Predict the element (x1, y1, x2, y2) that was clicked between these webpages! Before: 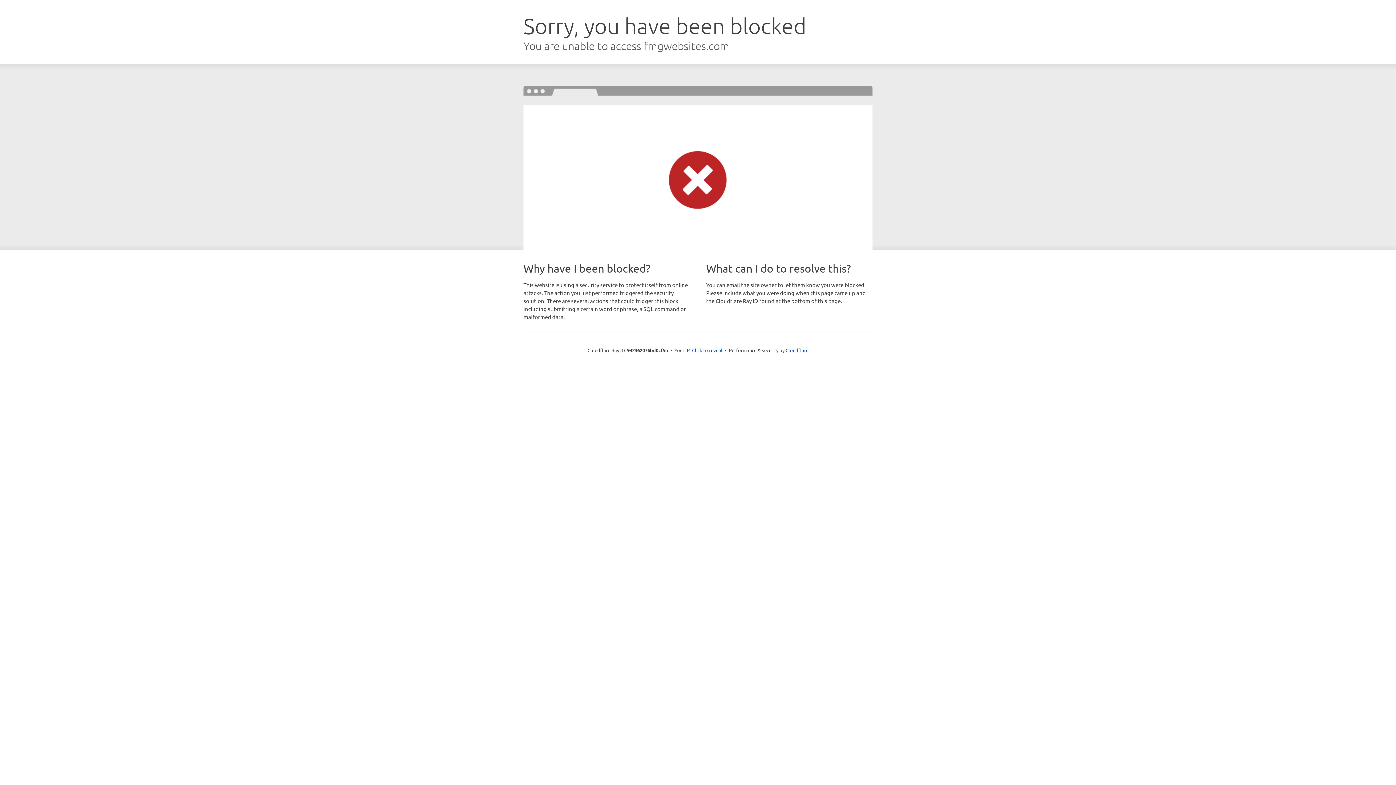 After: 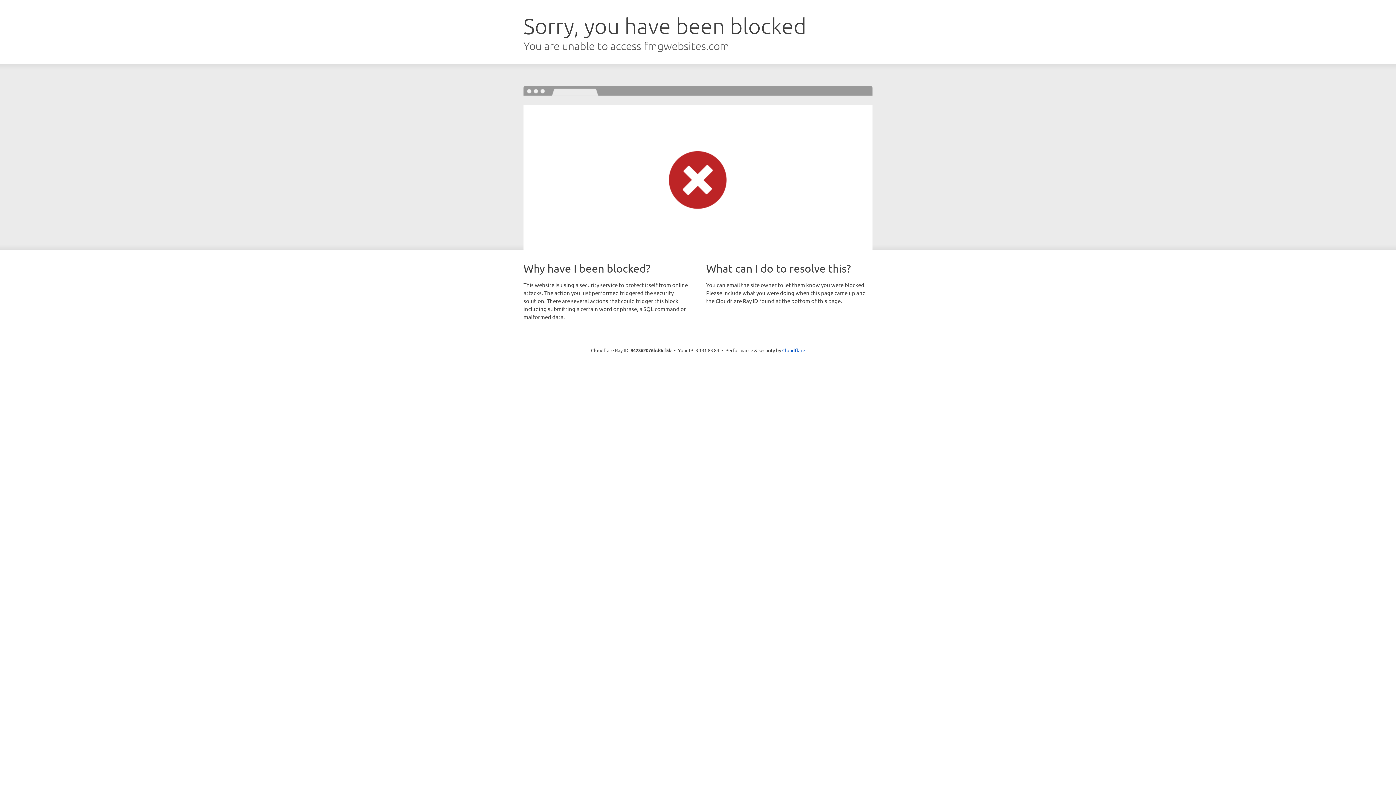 Action: bbox: (692, 346, 722, 353) label: Click to reveal